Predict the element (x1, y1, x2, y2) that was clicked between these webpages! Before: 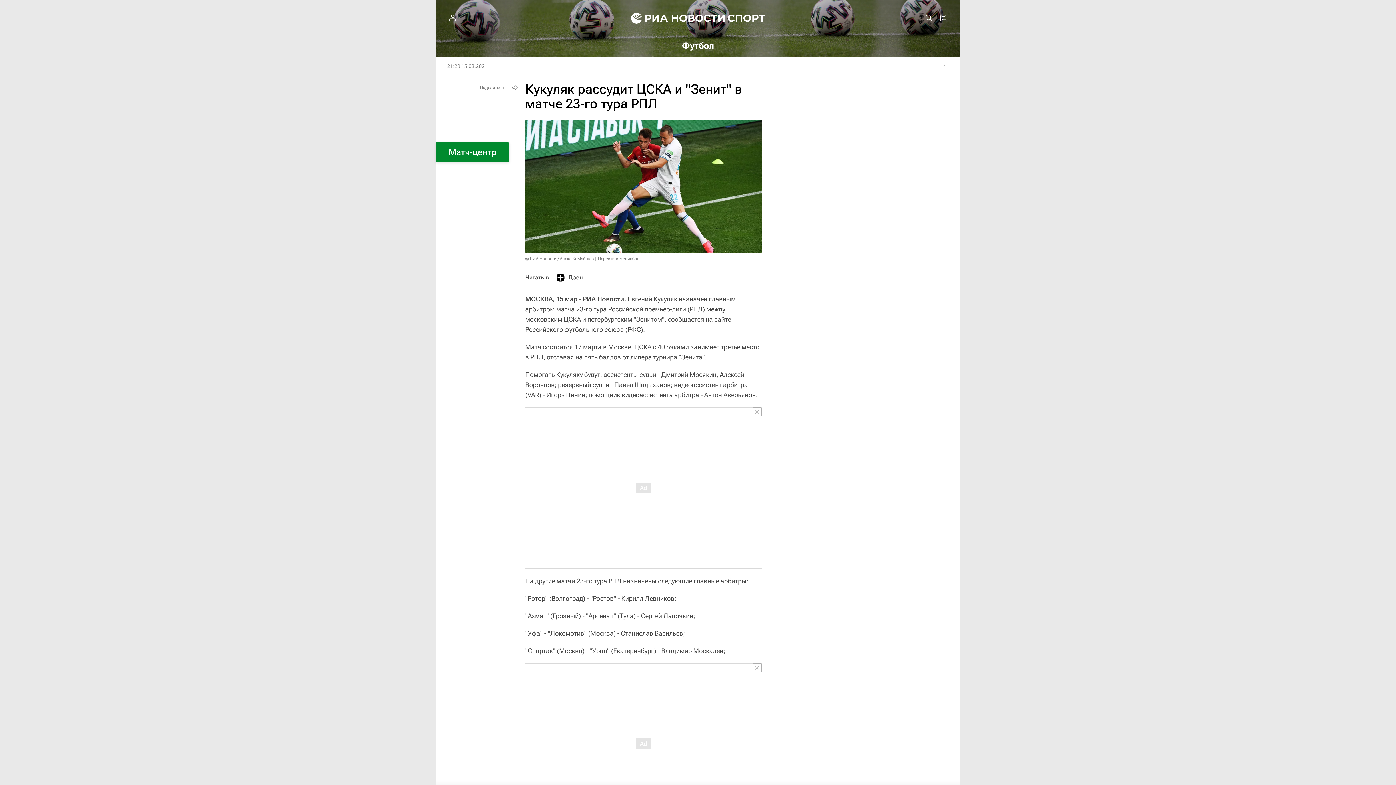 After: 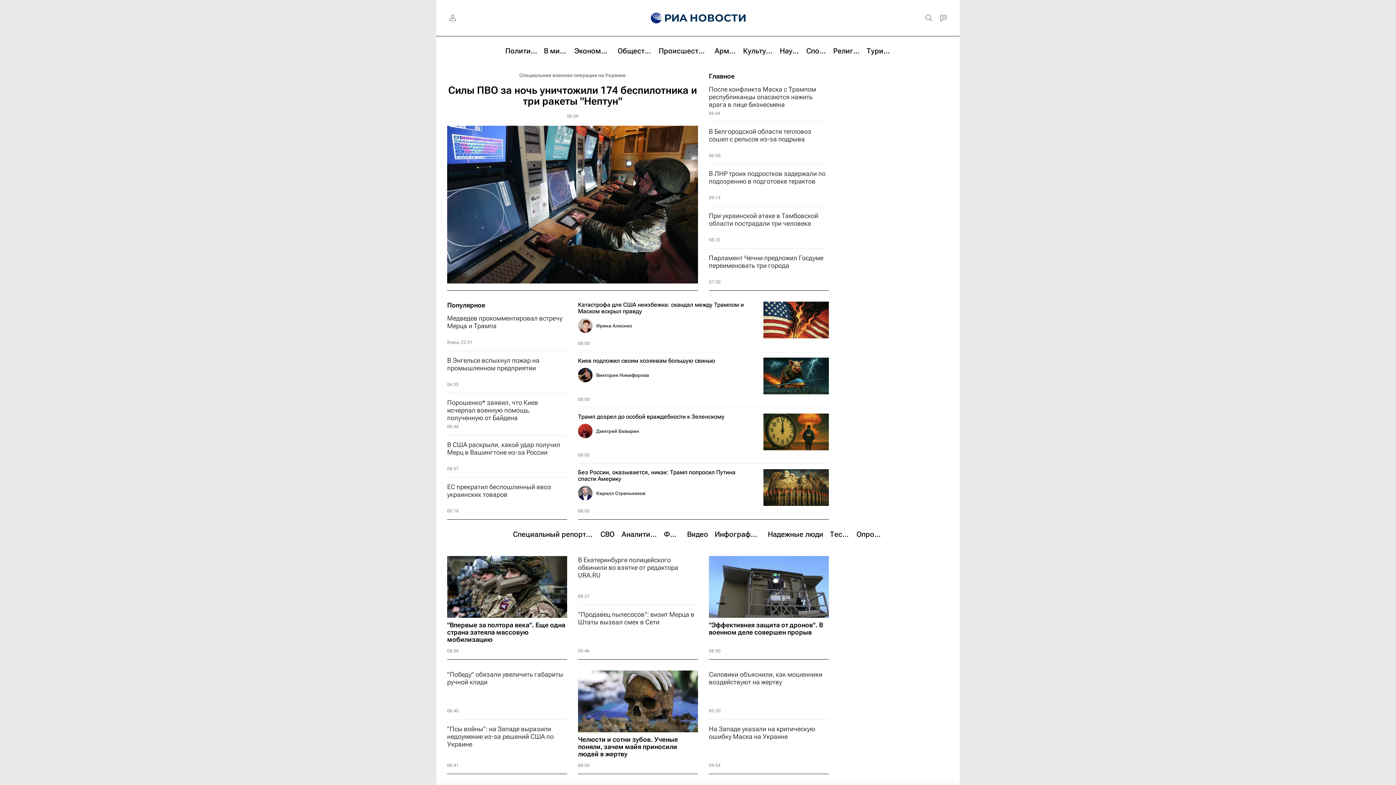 Action: bbox: (620, 0, 726, 36)